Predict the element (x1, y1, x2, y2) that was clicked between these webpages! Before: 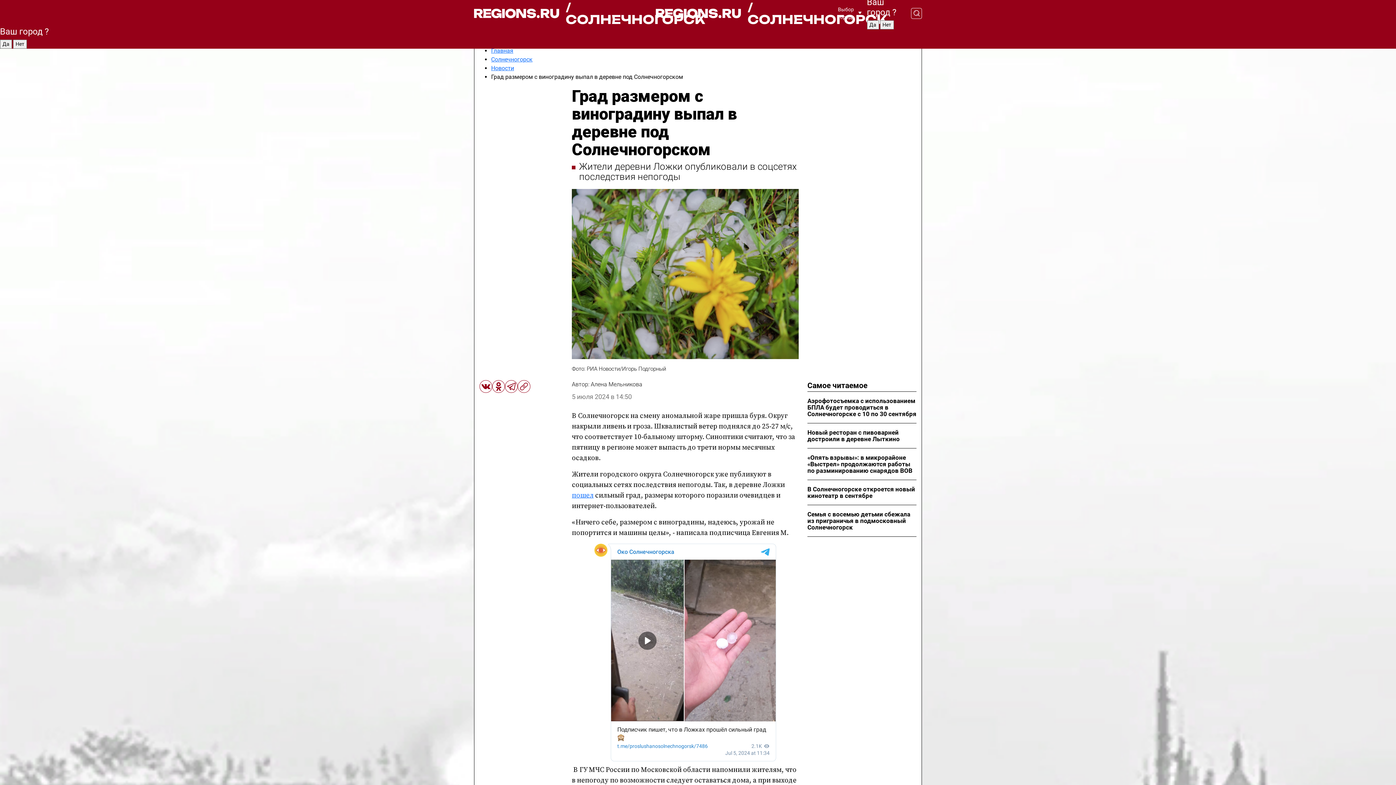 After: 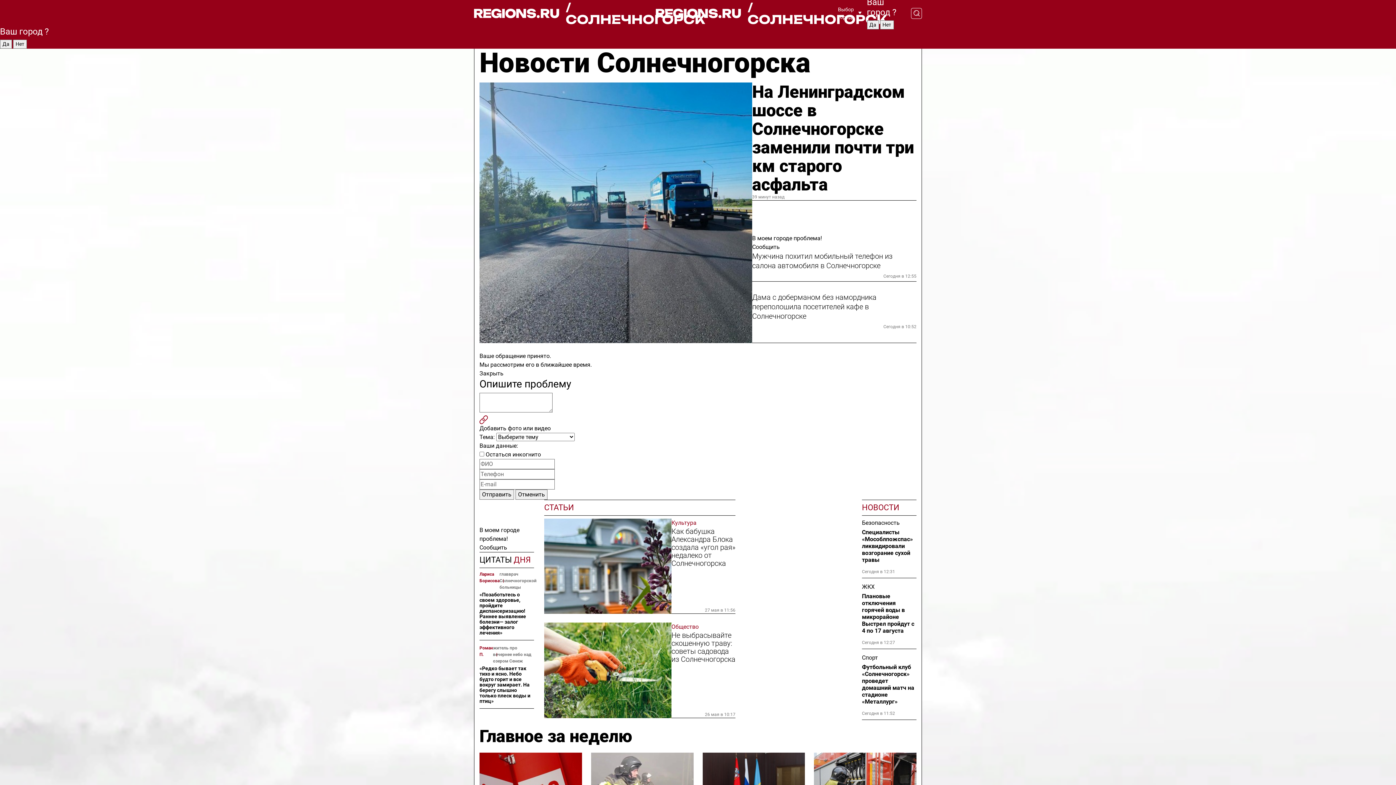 Action: bbox: (656, 1, 838, 25) label: / СОЛНЕЧНОГОРСК